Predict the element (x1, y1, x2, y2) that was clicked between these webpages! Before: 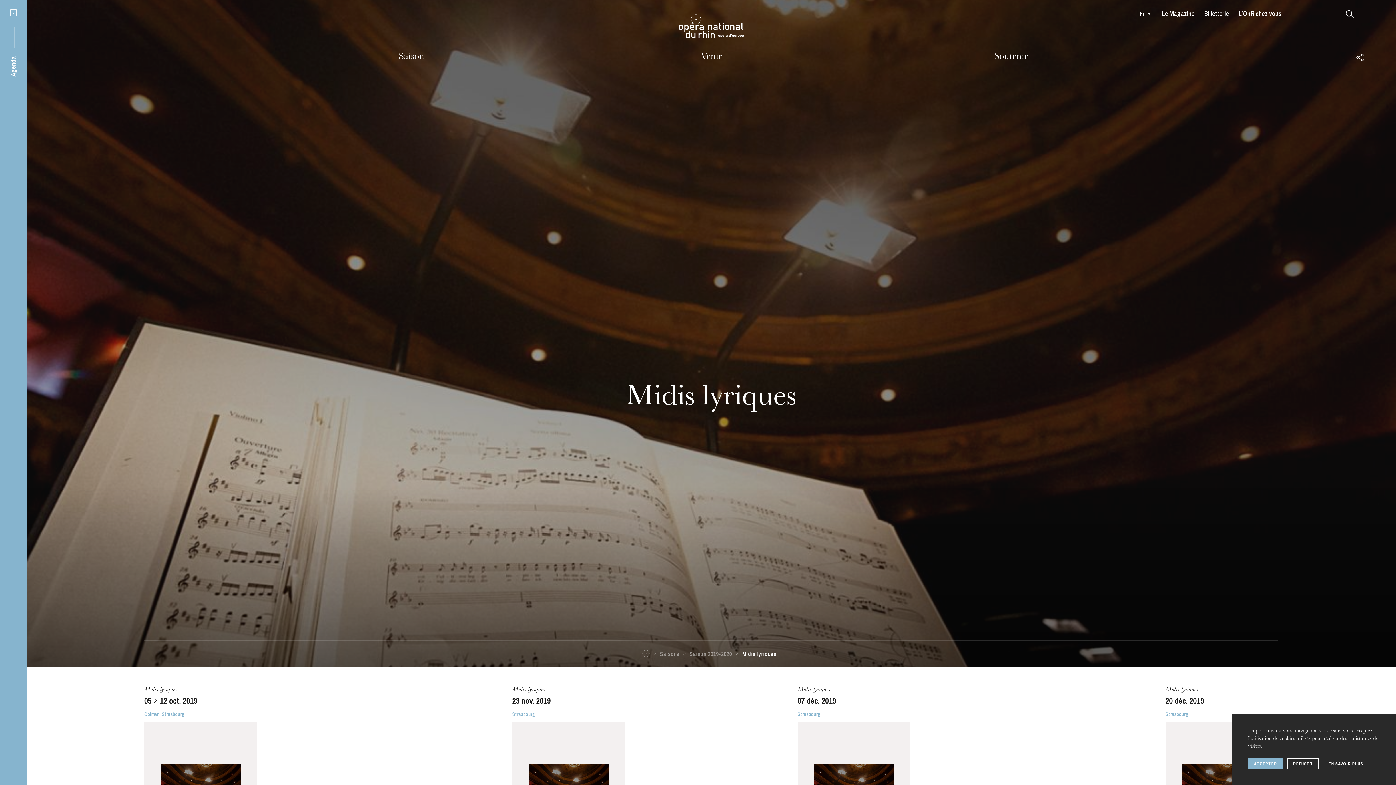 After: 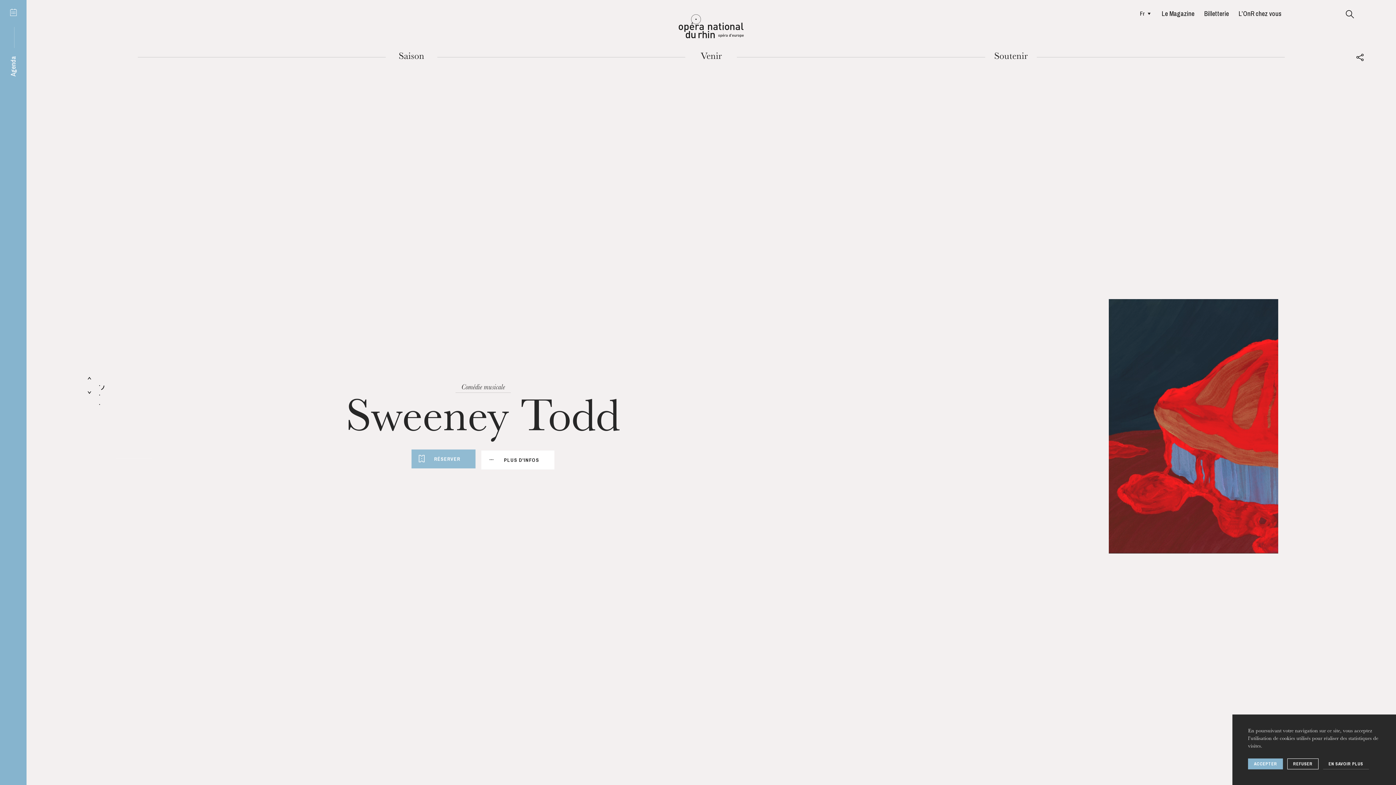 Action: bbox: (678, 14, 744, 38)